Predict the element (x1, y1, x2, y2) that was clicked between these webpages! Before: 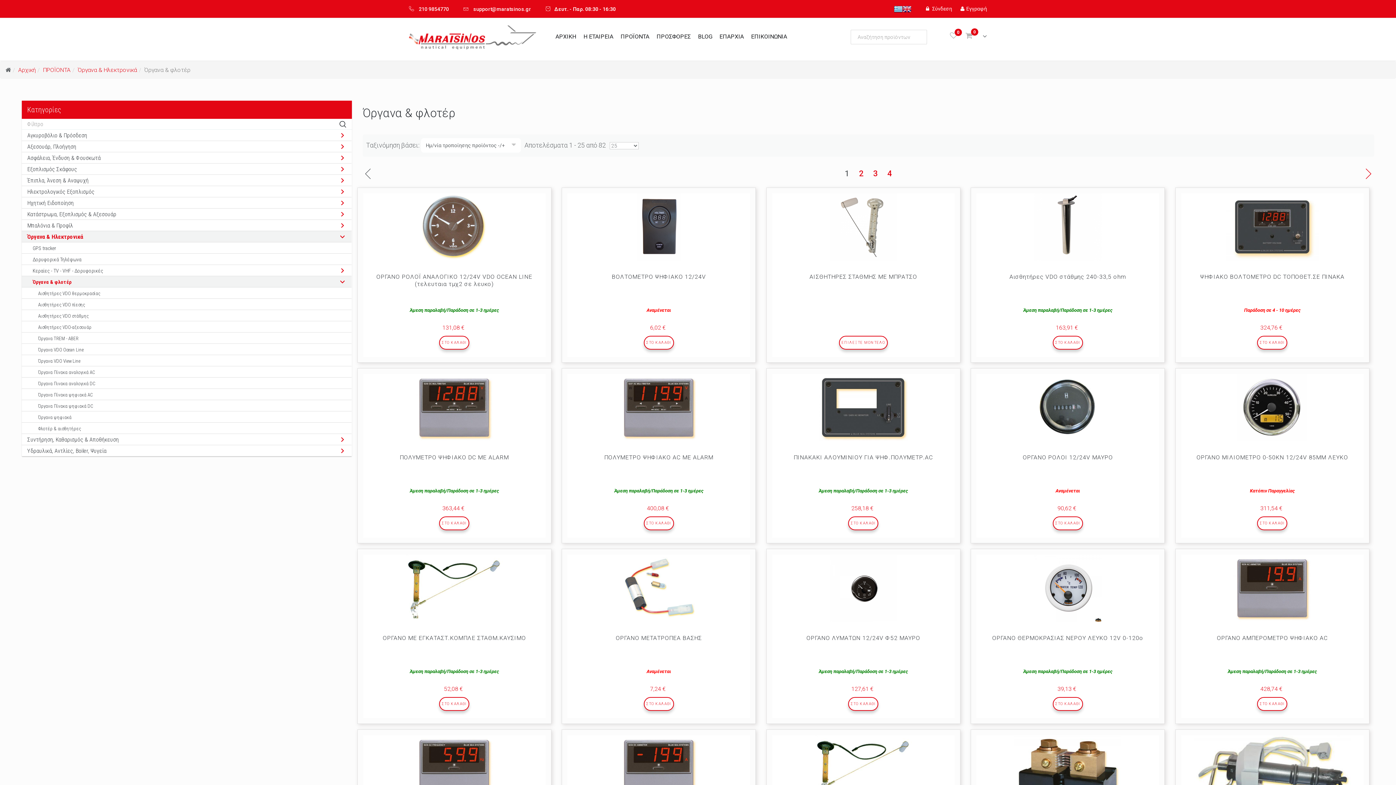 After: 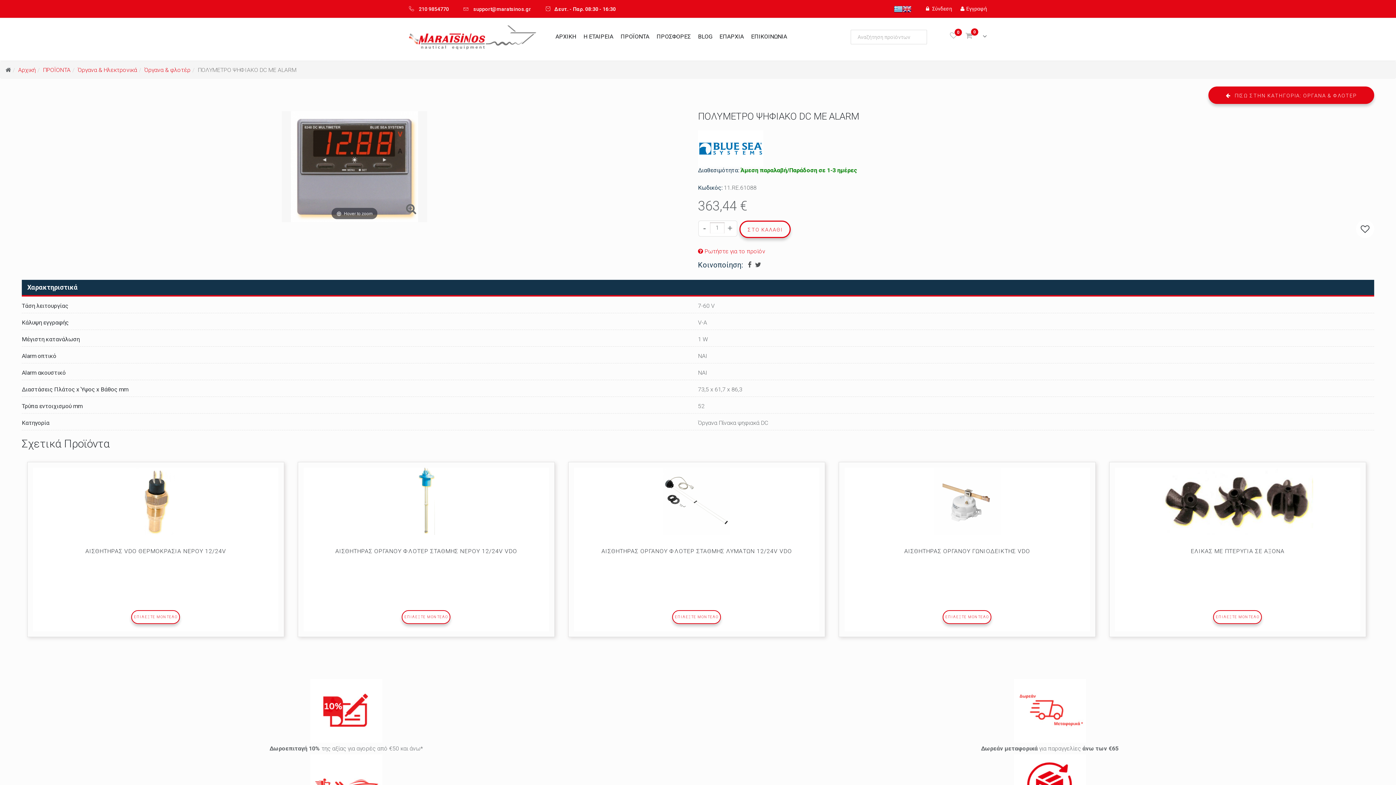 Action: bbox: (363, 374, 545, 441)